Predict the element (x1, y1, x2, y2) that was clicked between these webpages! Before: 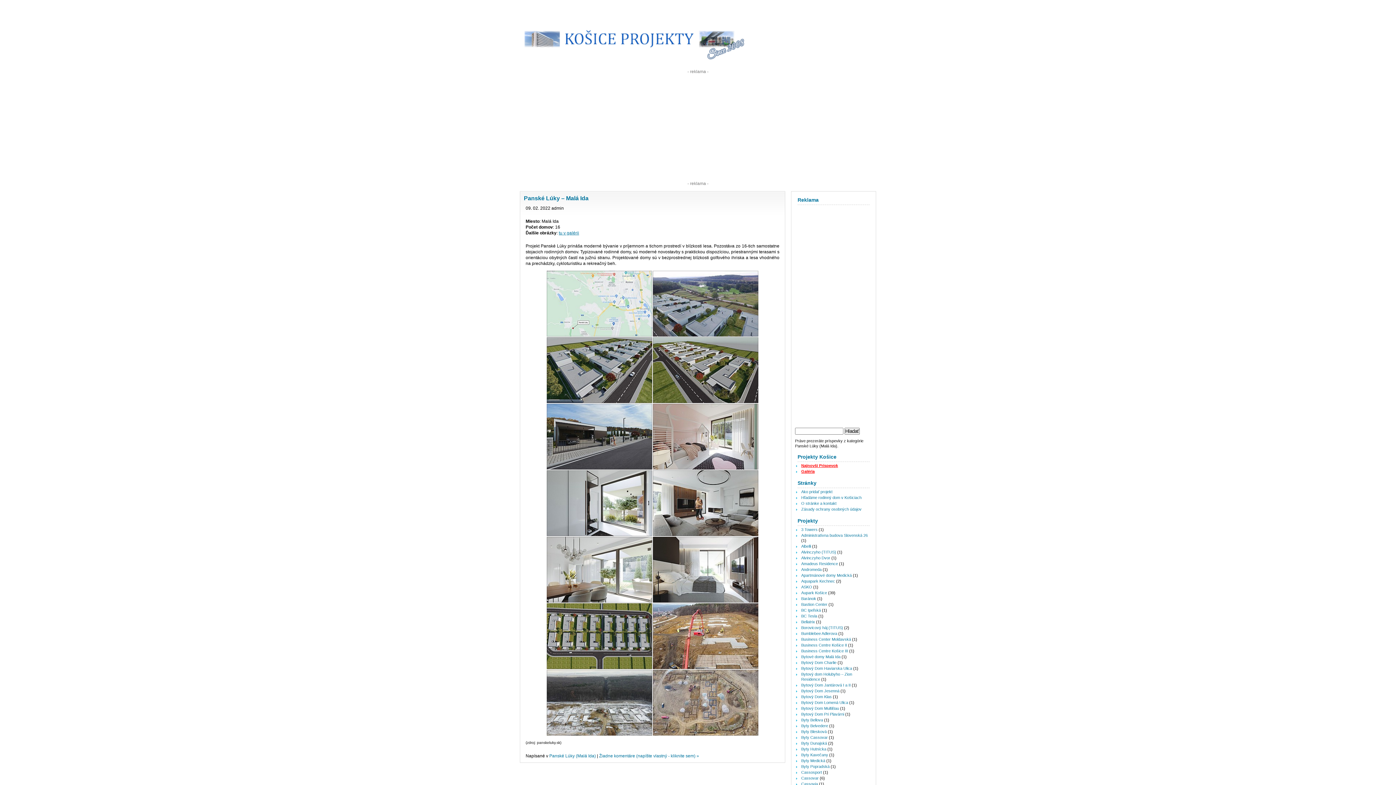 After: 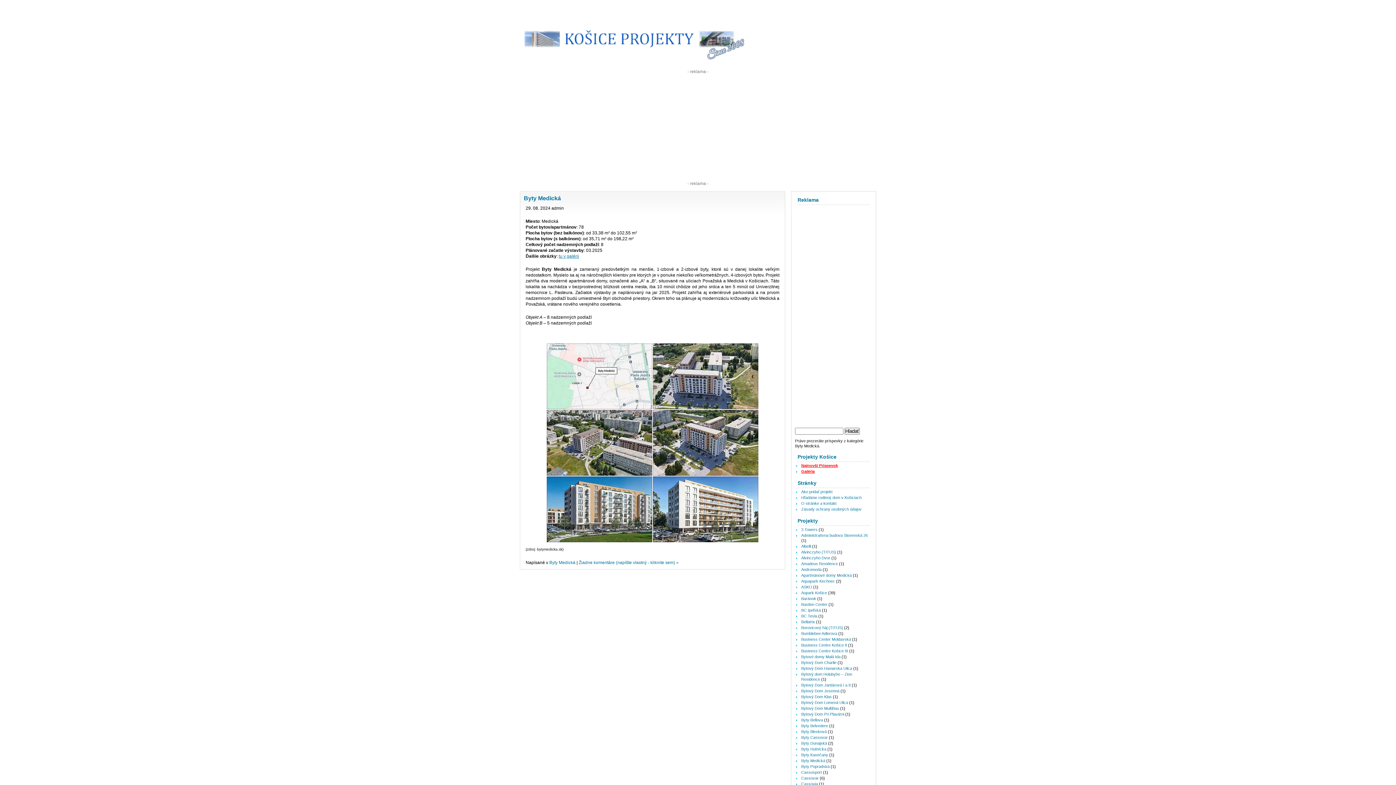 Action: label: Byty Medická bbox: (801, 758, 825, 763)